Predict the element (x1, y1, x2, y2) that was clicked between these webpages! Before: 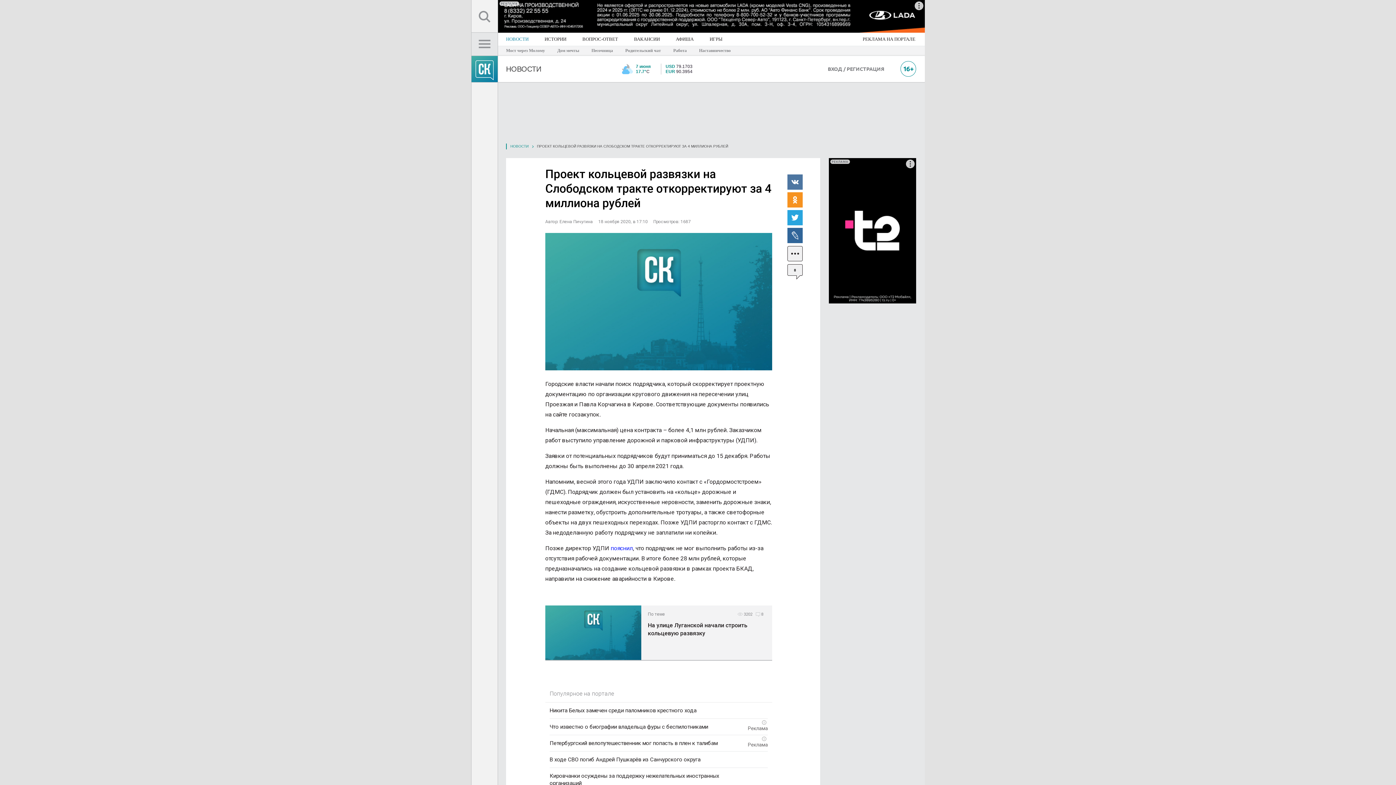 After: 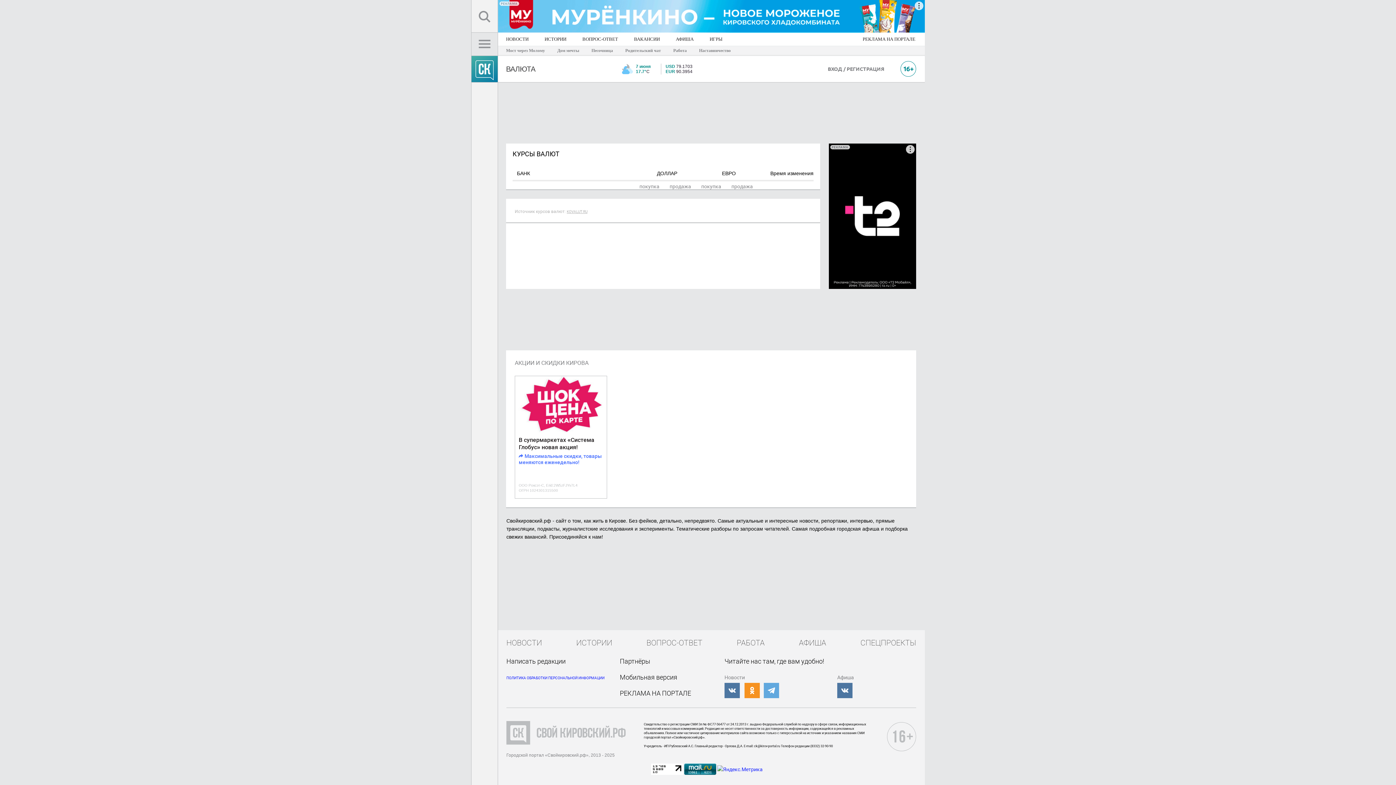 Action: label: USD 79.1703
EUR 90.3954 bbox: (665, 64, 711, 74)